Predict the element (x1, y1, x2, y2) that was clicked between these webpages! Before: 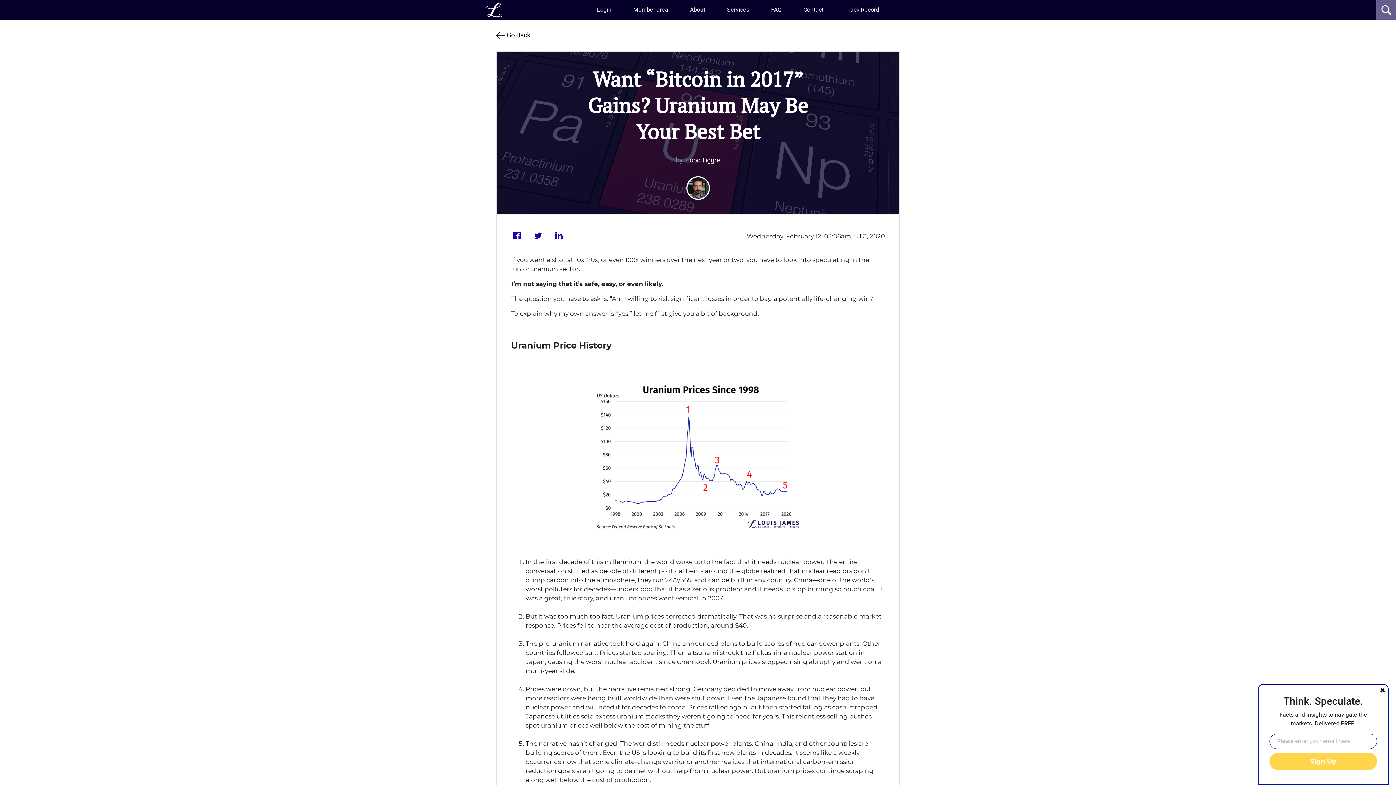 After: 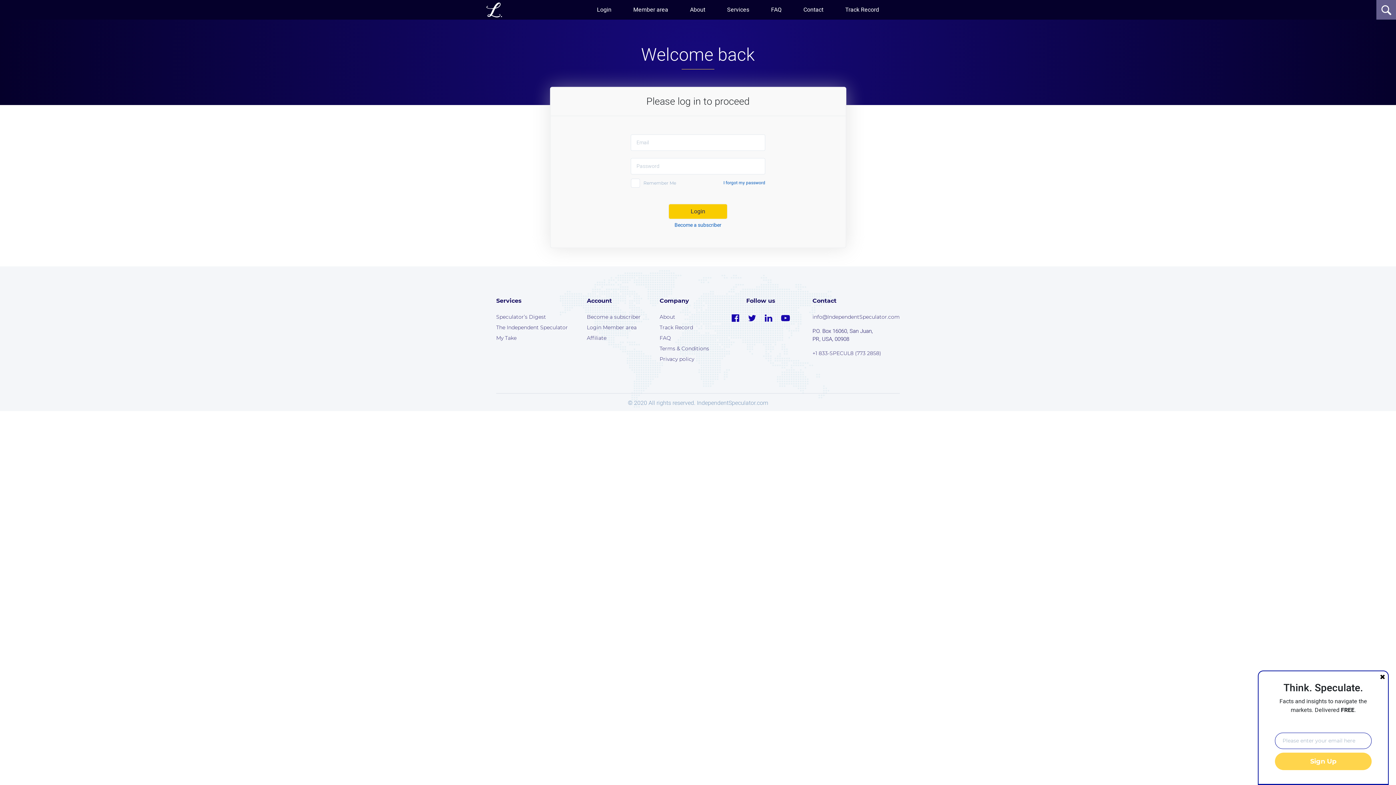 Action: label: Login bbox: (586, 0, 622, 19)